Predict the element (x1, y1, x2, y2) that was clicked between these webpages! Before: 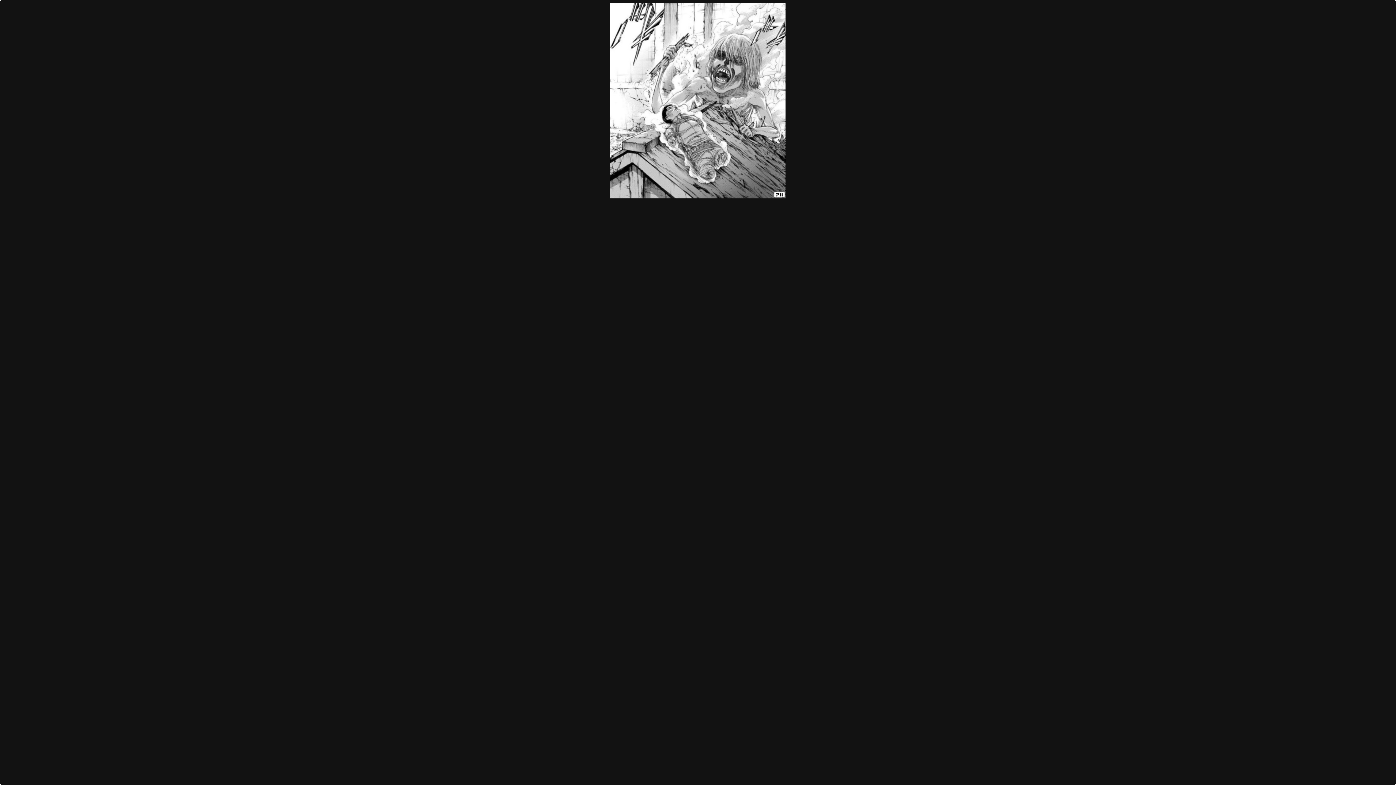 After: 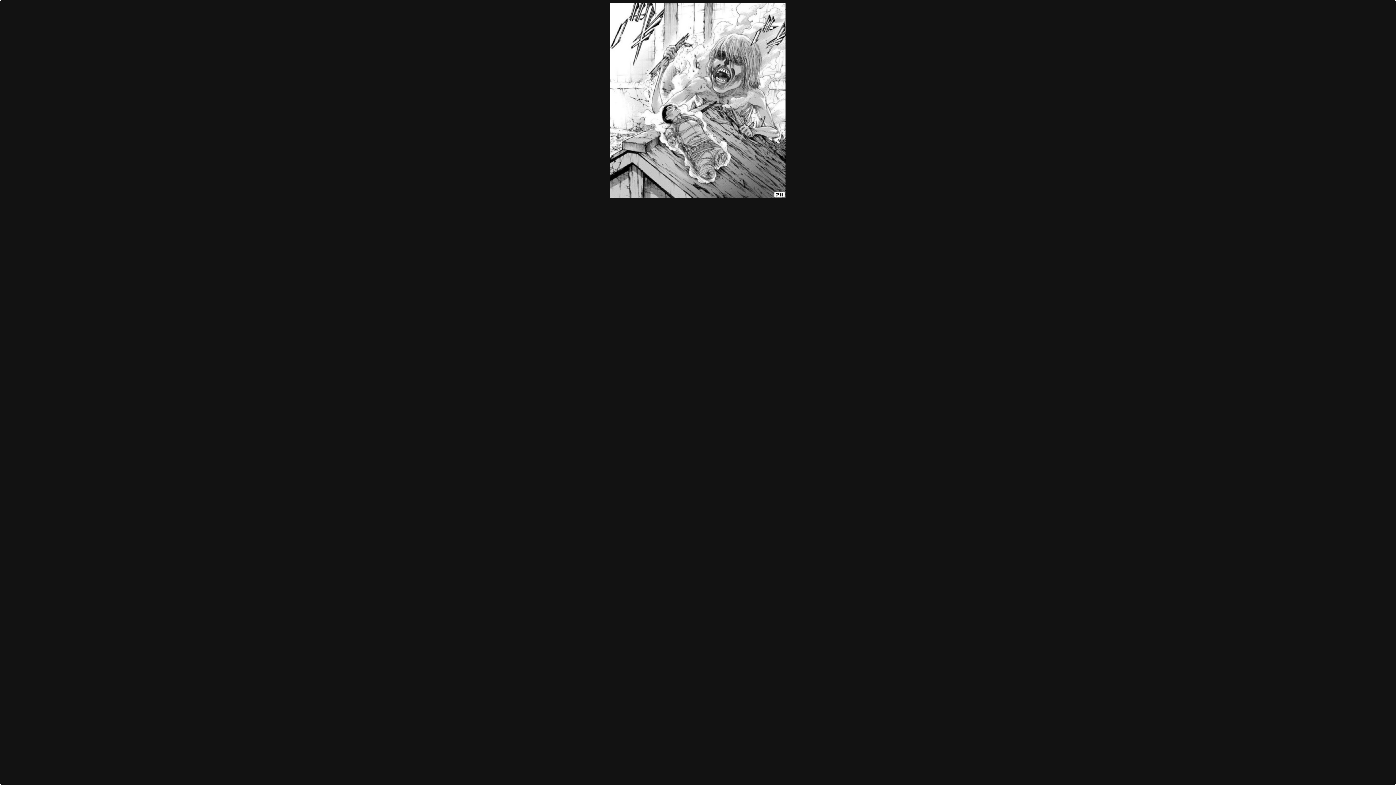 Action: bbox: (2, 2, 1393, 198)